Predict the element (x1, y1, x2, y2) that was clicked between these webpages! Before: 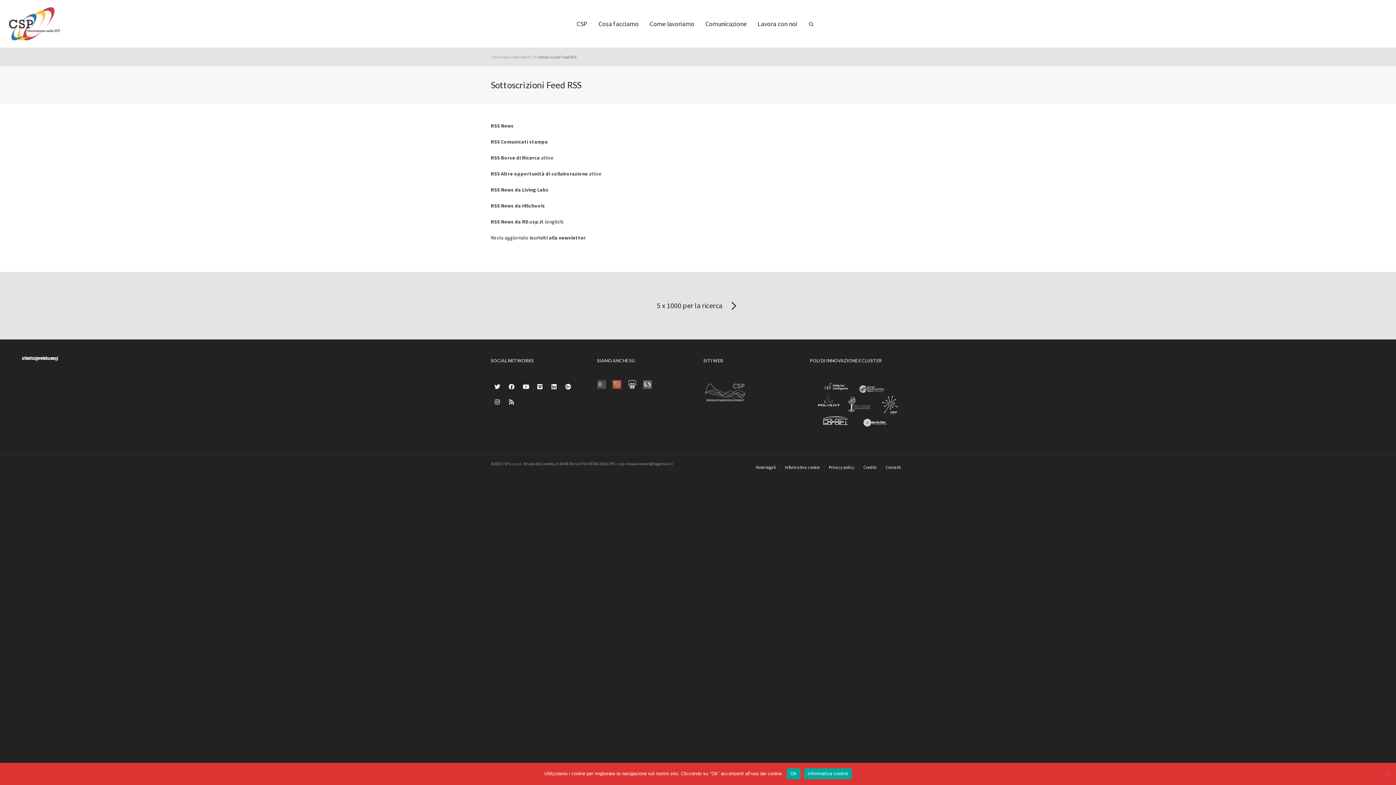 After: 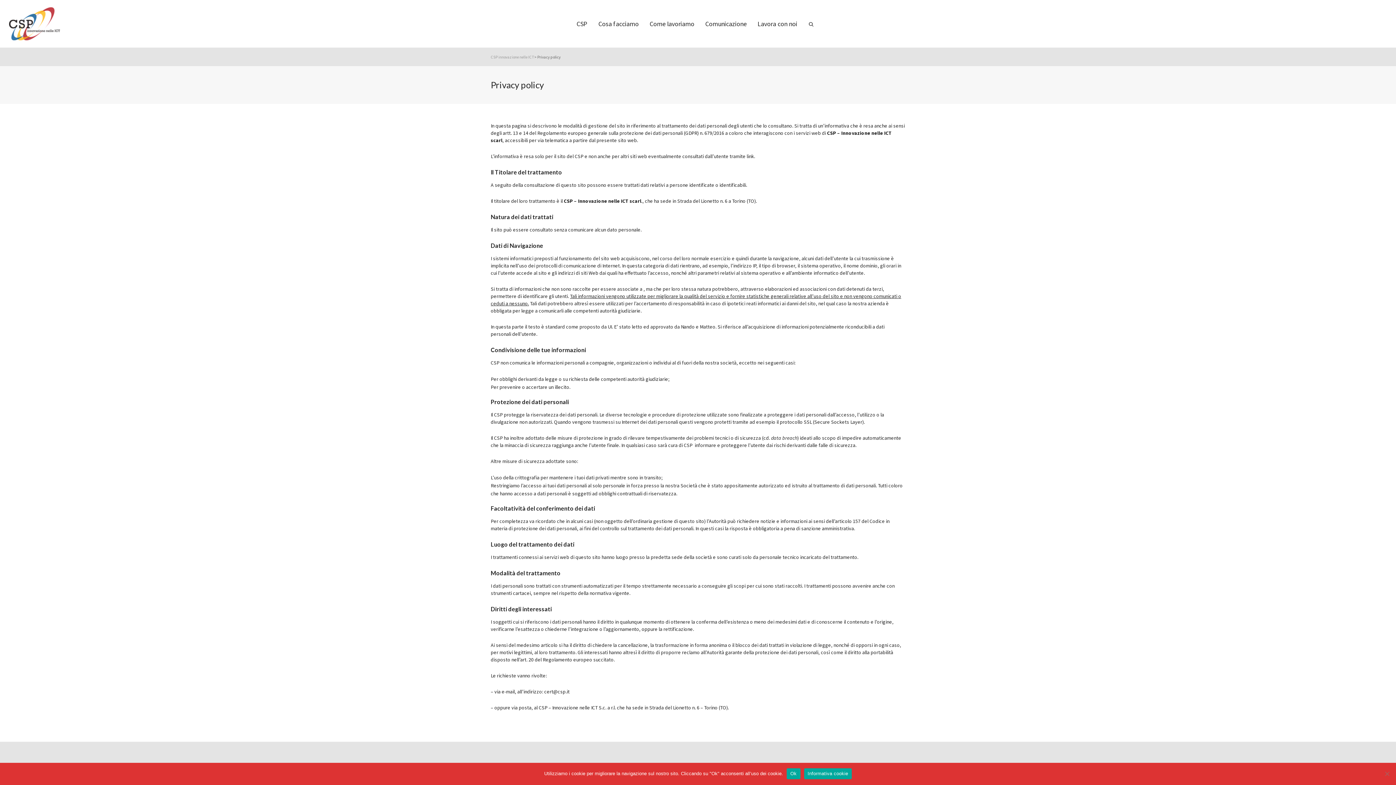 Action: label: Privacy policy bbox: (824, 462, 858, 473)